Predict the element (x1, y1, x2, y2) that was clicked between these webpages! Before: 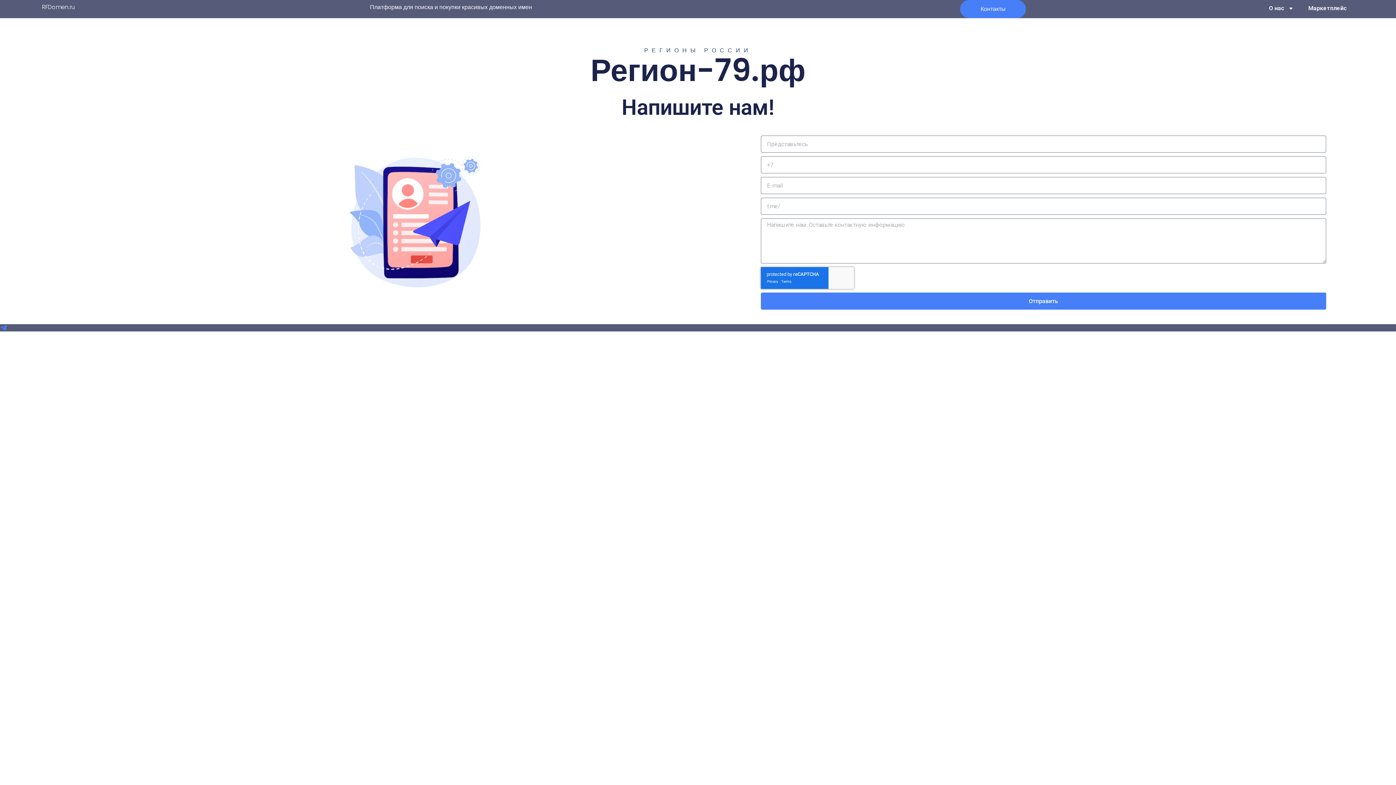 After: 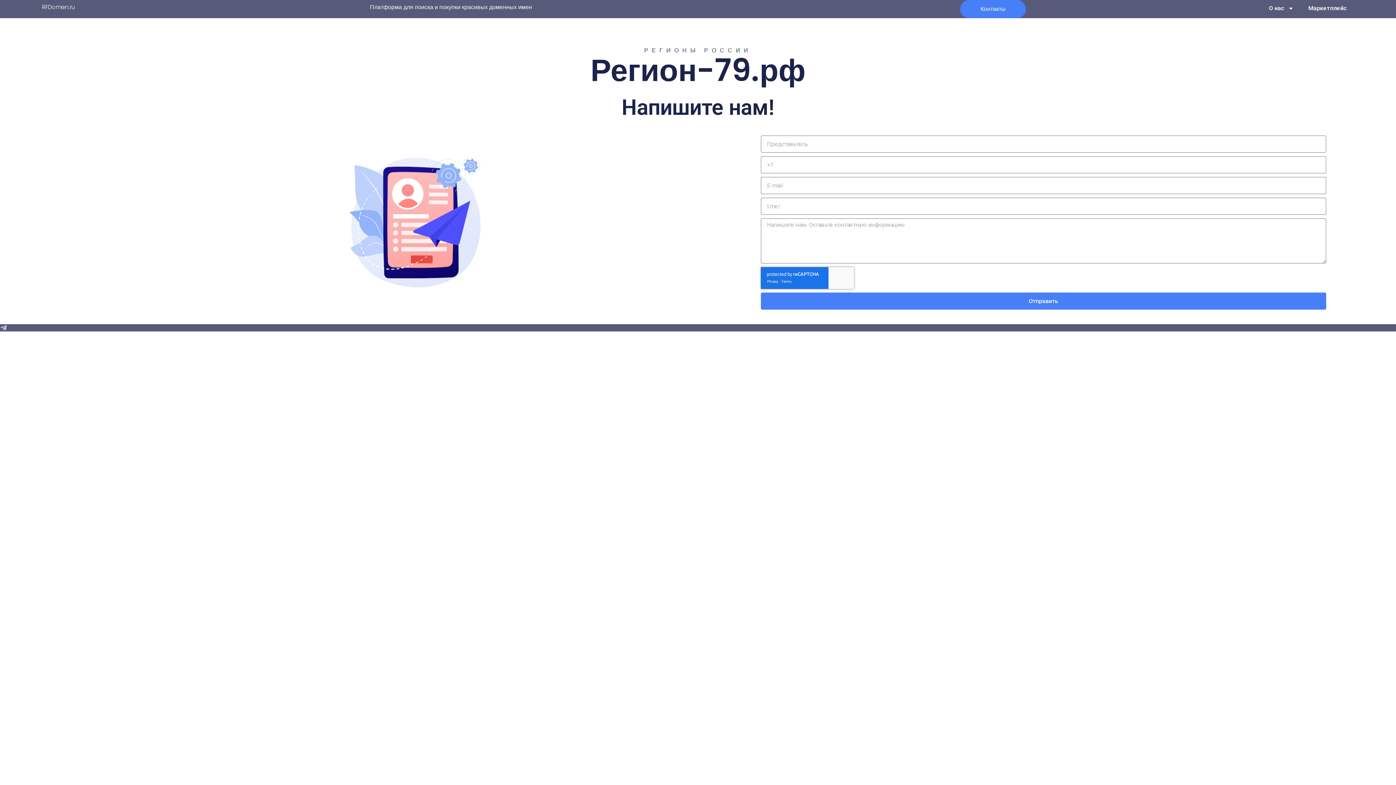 Action: bbox: (0, 324, 7, 331) label: Telegram-plane